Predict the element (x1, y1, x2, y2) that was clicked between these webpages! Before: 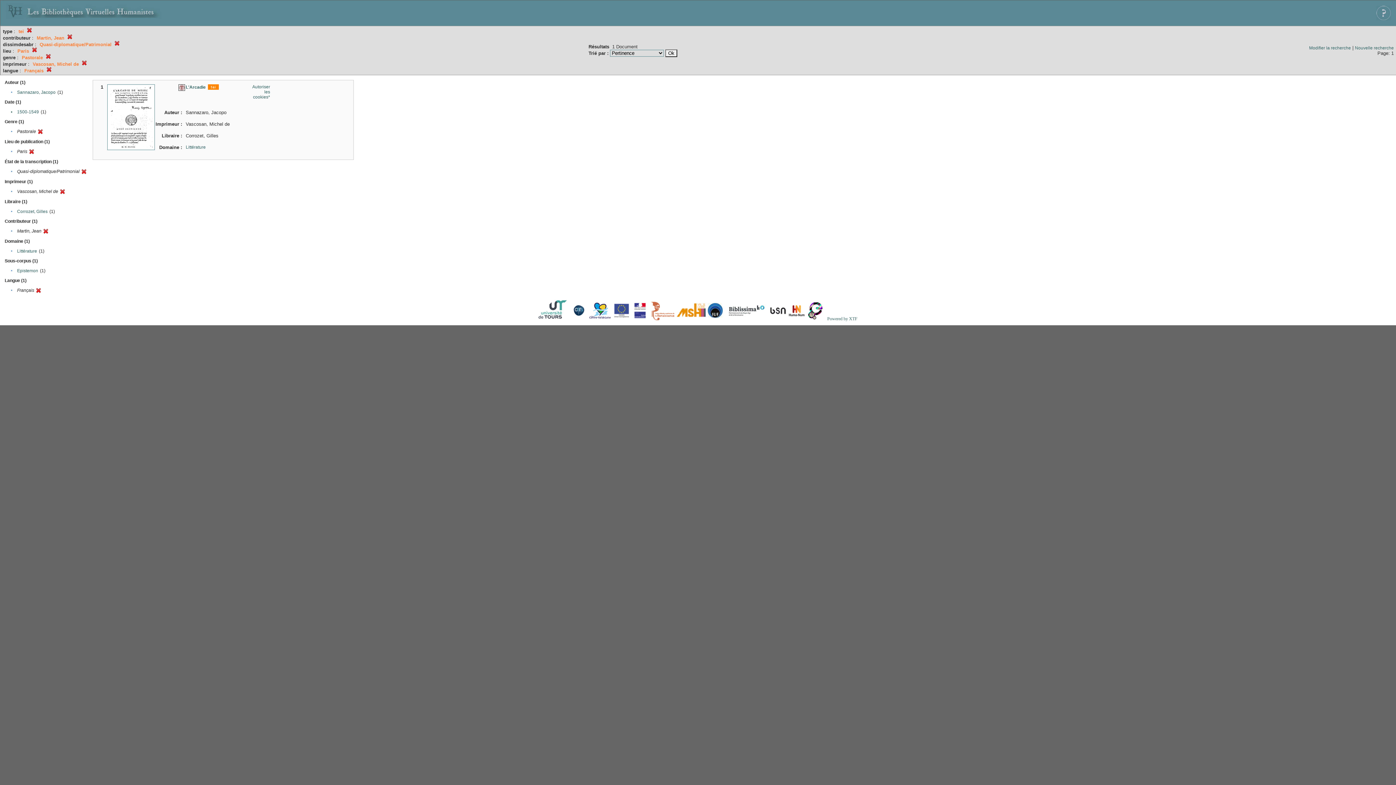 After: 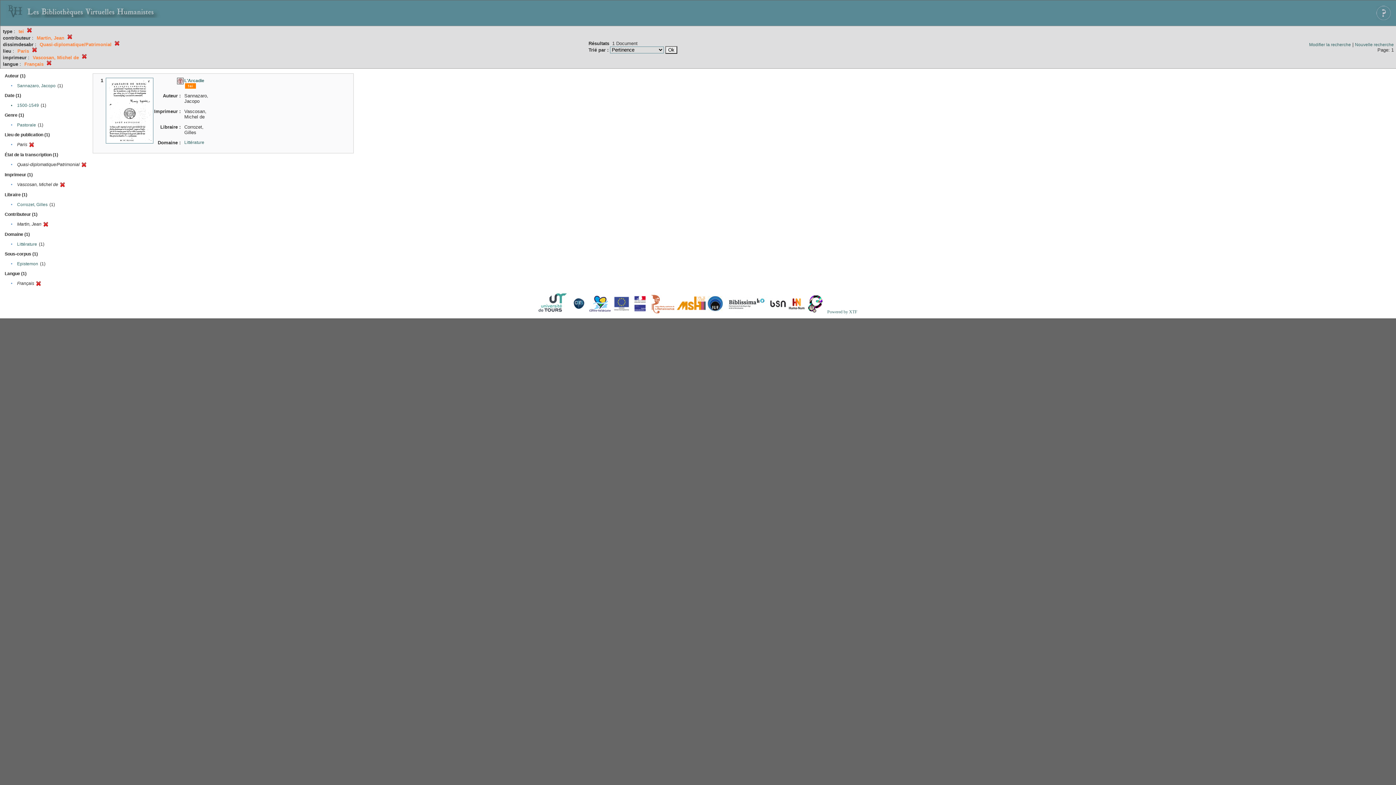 Action: bbox: (45, 55, 50, 60)